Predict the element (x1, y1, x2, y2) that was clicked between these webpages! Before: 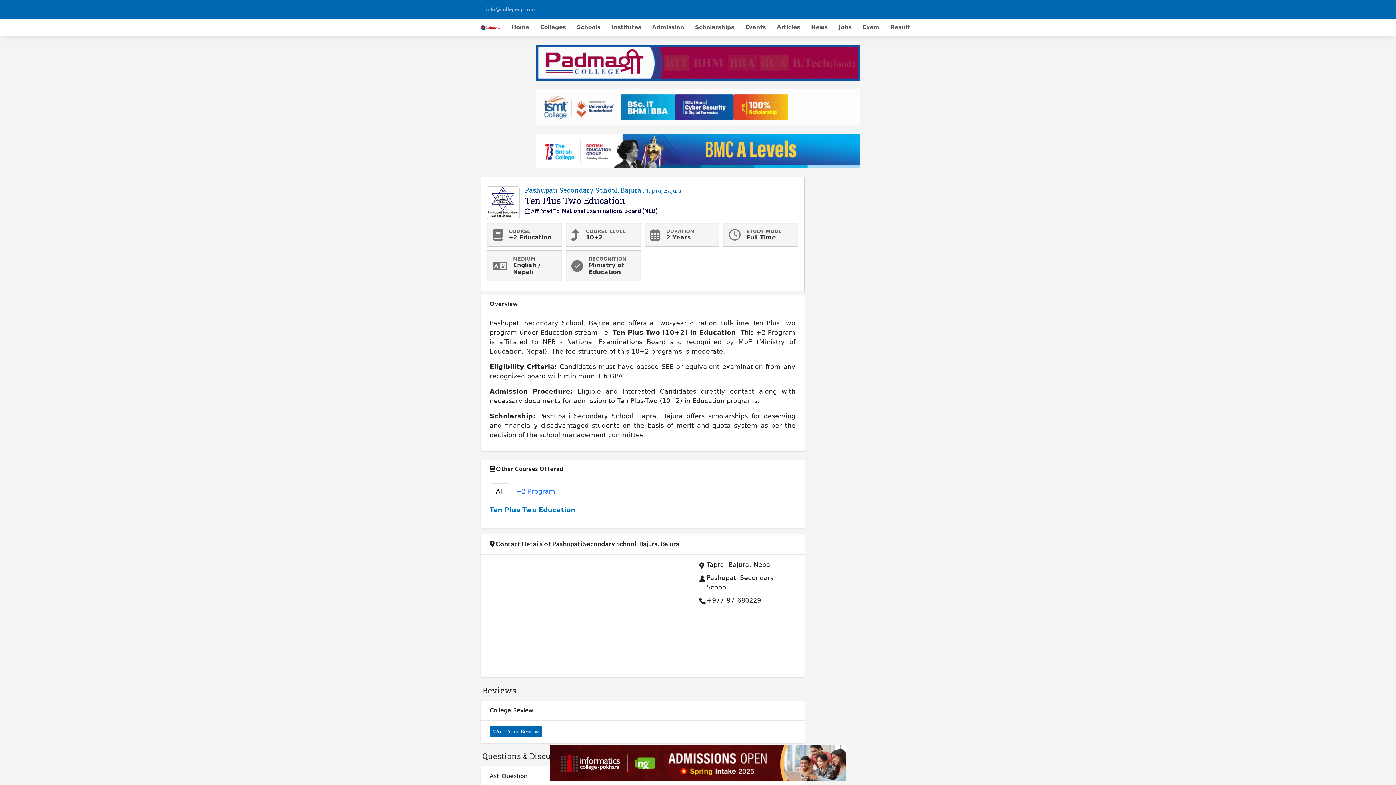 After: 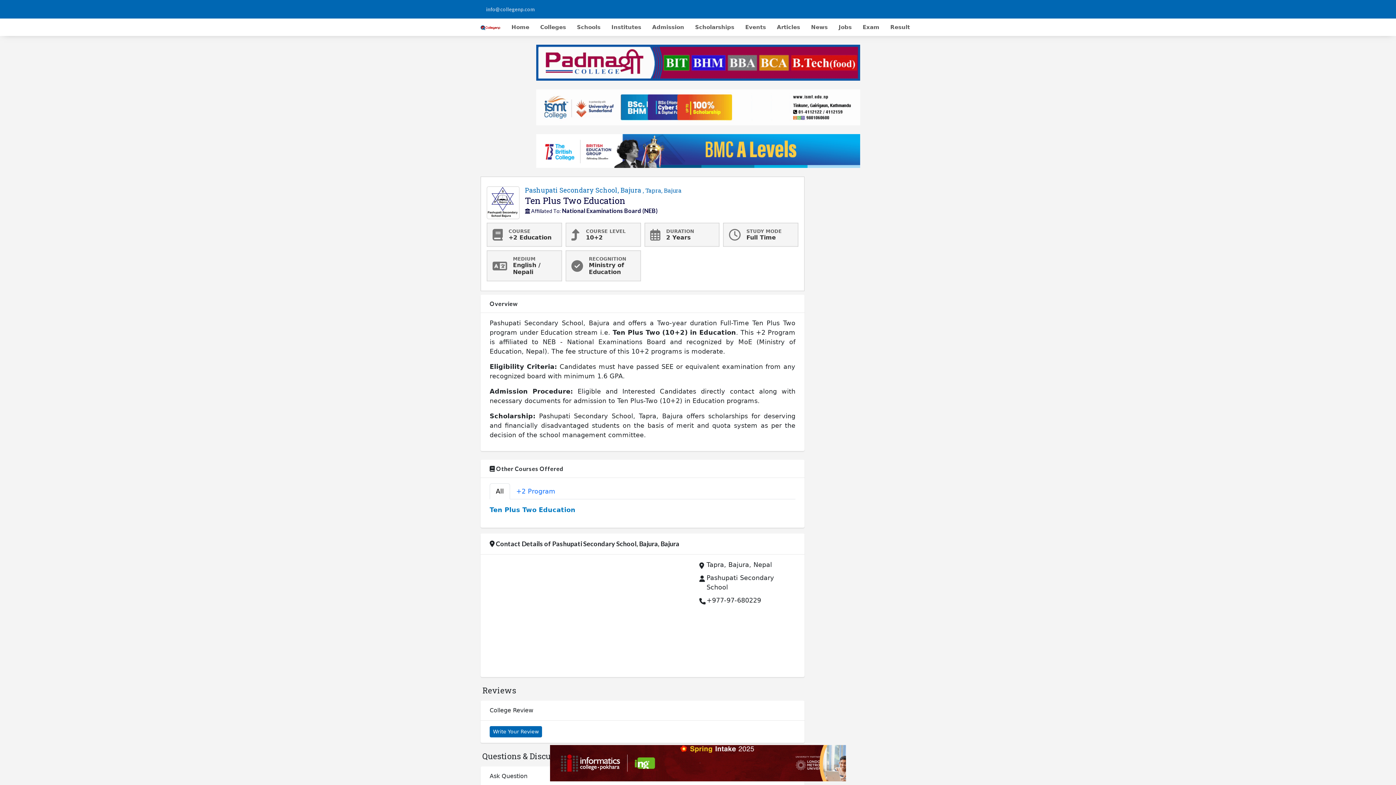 Action: label: All bbox: (489, 483, 510, 499)